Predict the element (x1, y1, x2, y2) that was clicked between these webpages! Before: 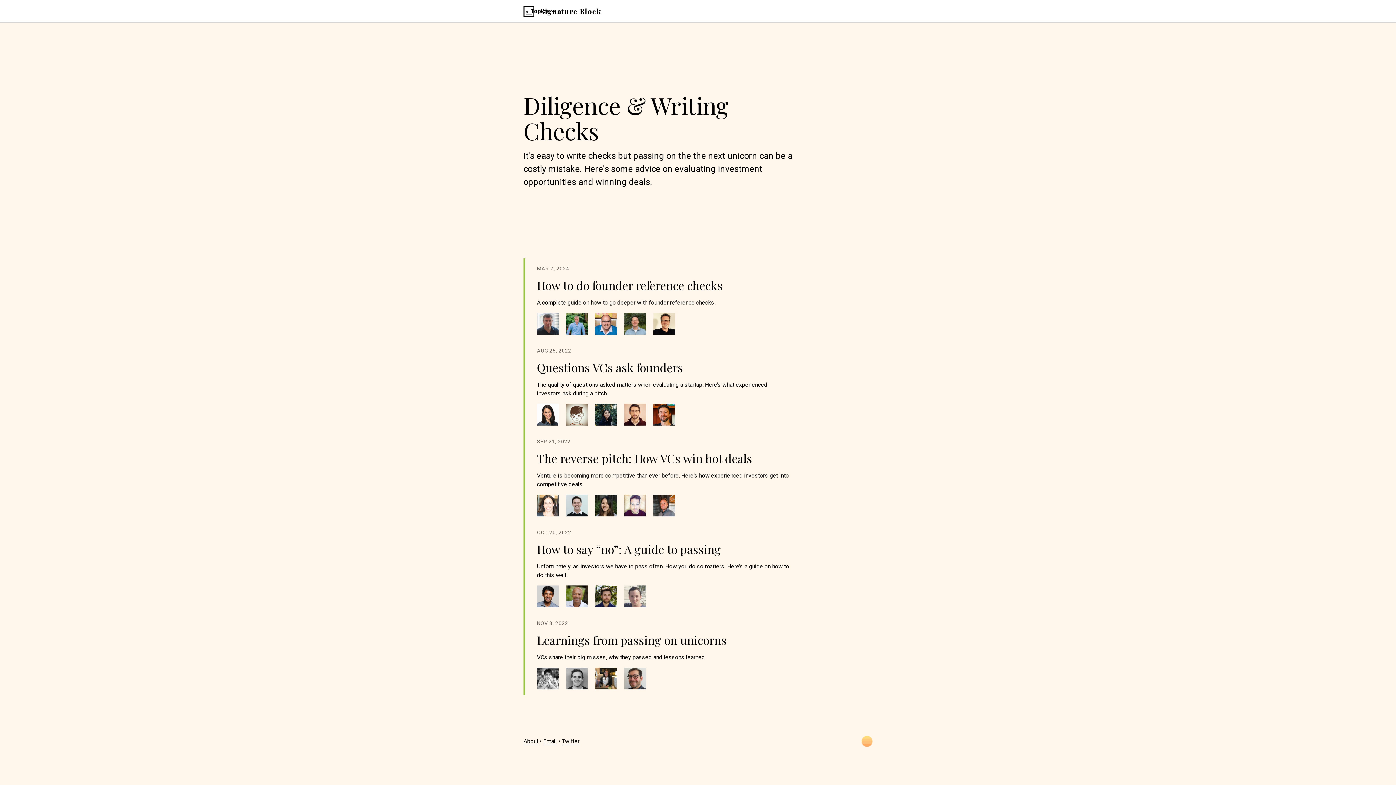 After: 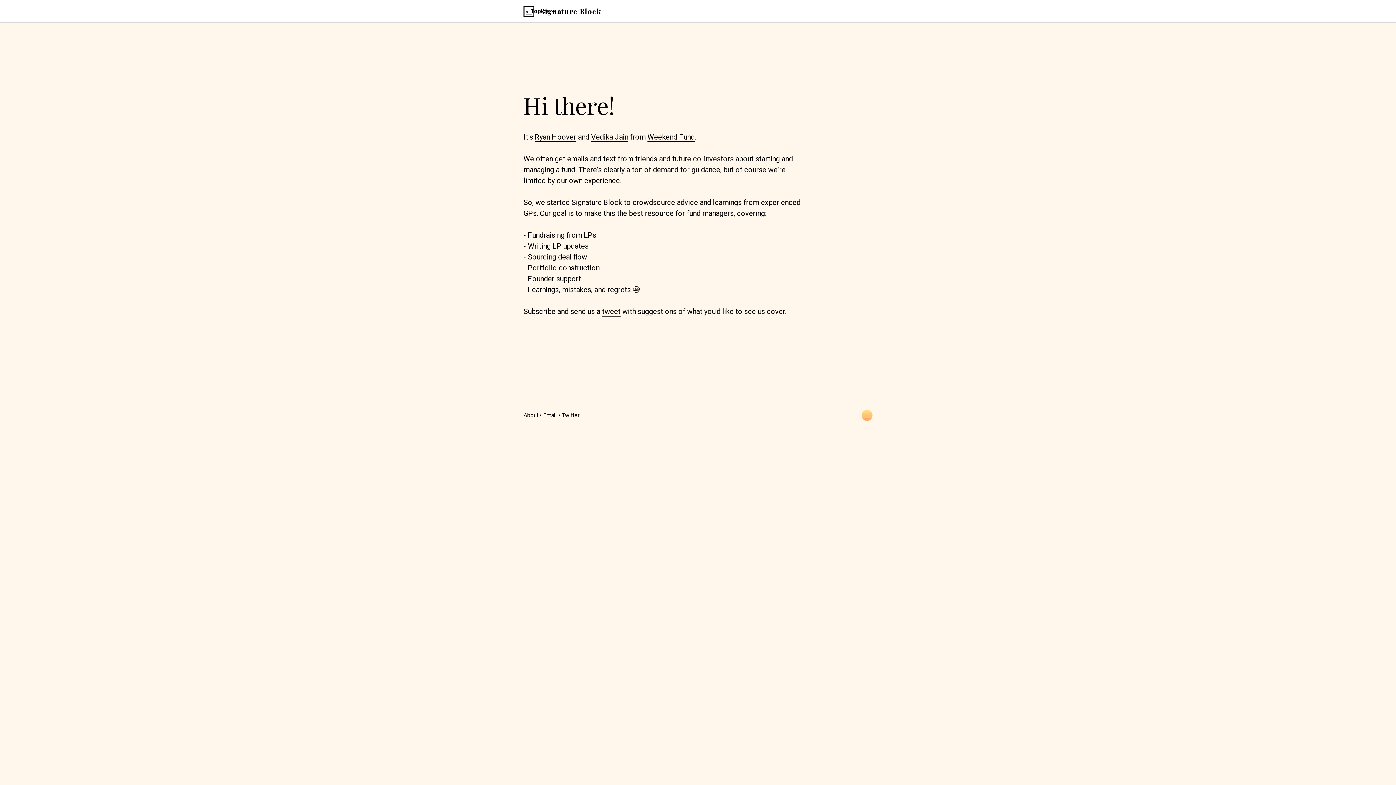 Action: bbox: (523, 738, 538, 745) label: About